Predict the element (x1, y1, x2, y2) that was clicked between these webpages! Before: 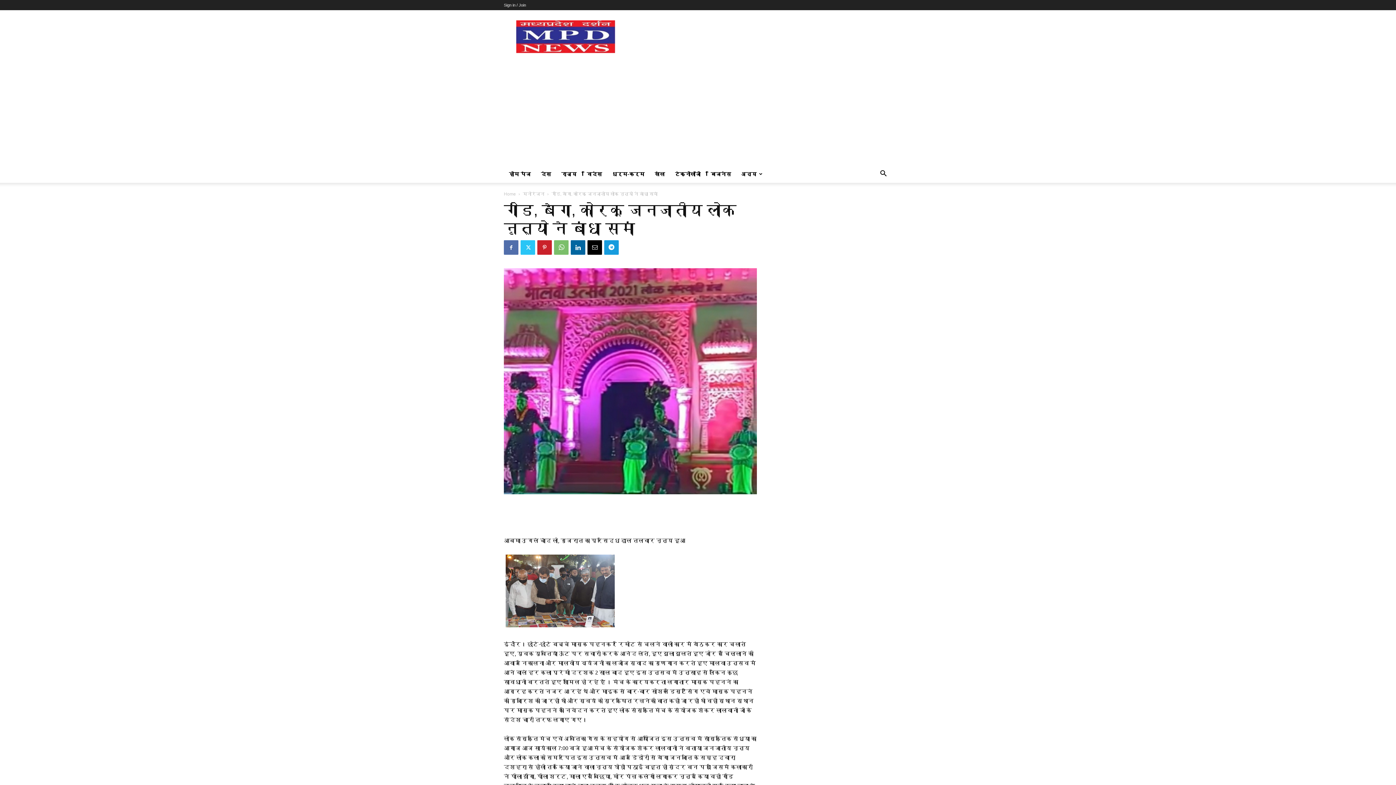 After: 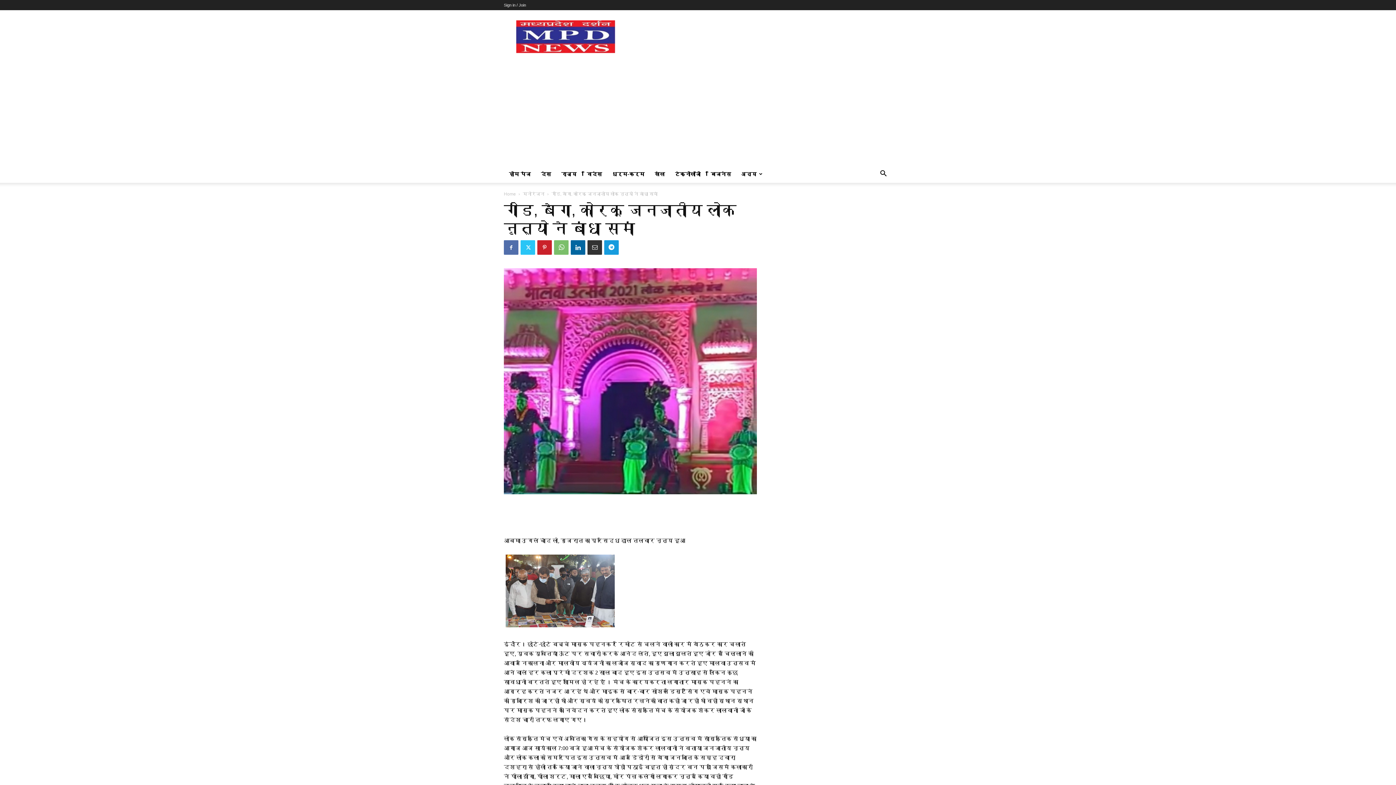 Action: bbox: (587, 240, 602, 254)